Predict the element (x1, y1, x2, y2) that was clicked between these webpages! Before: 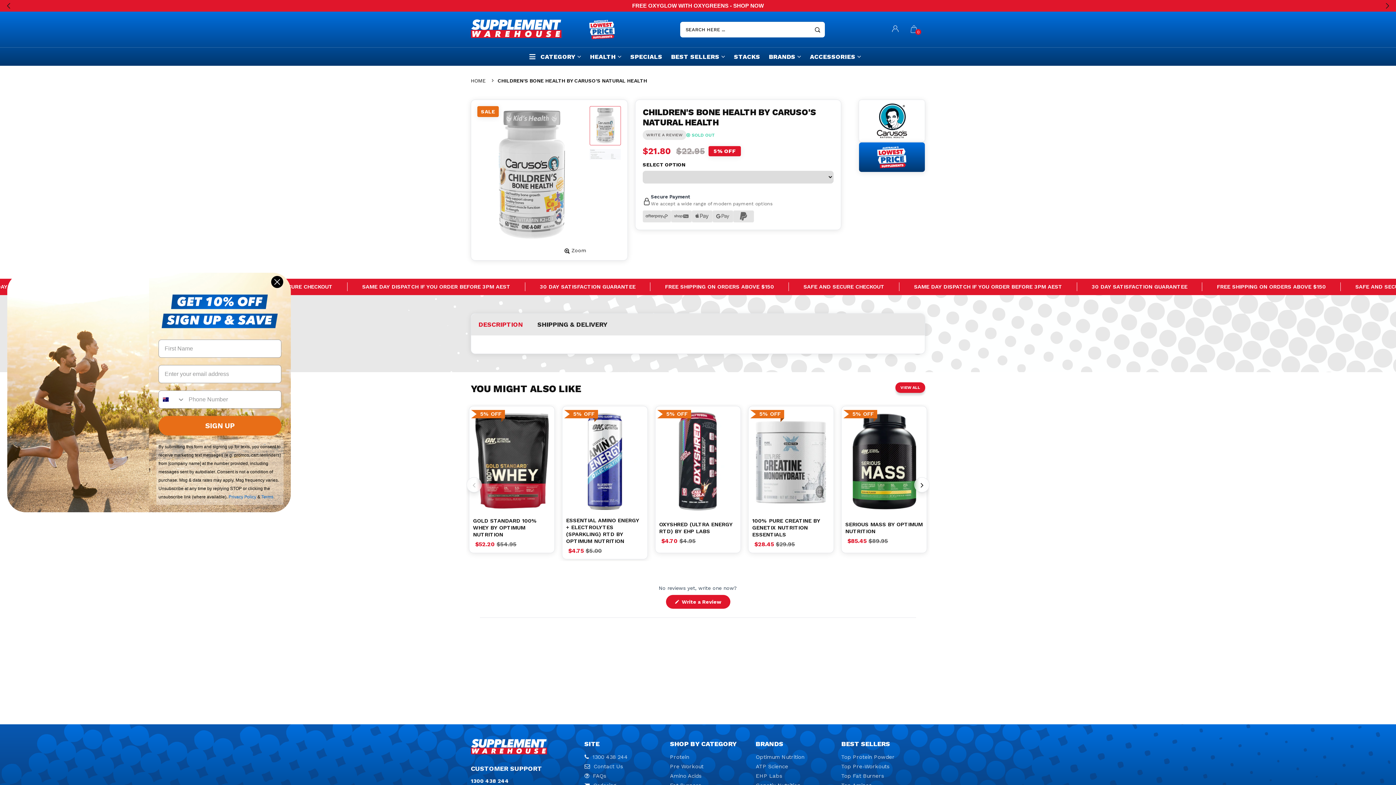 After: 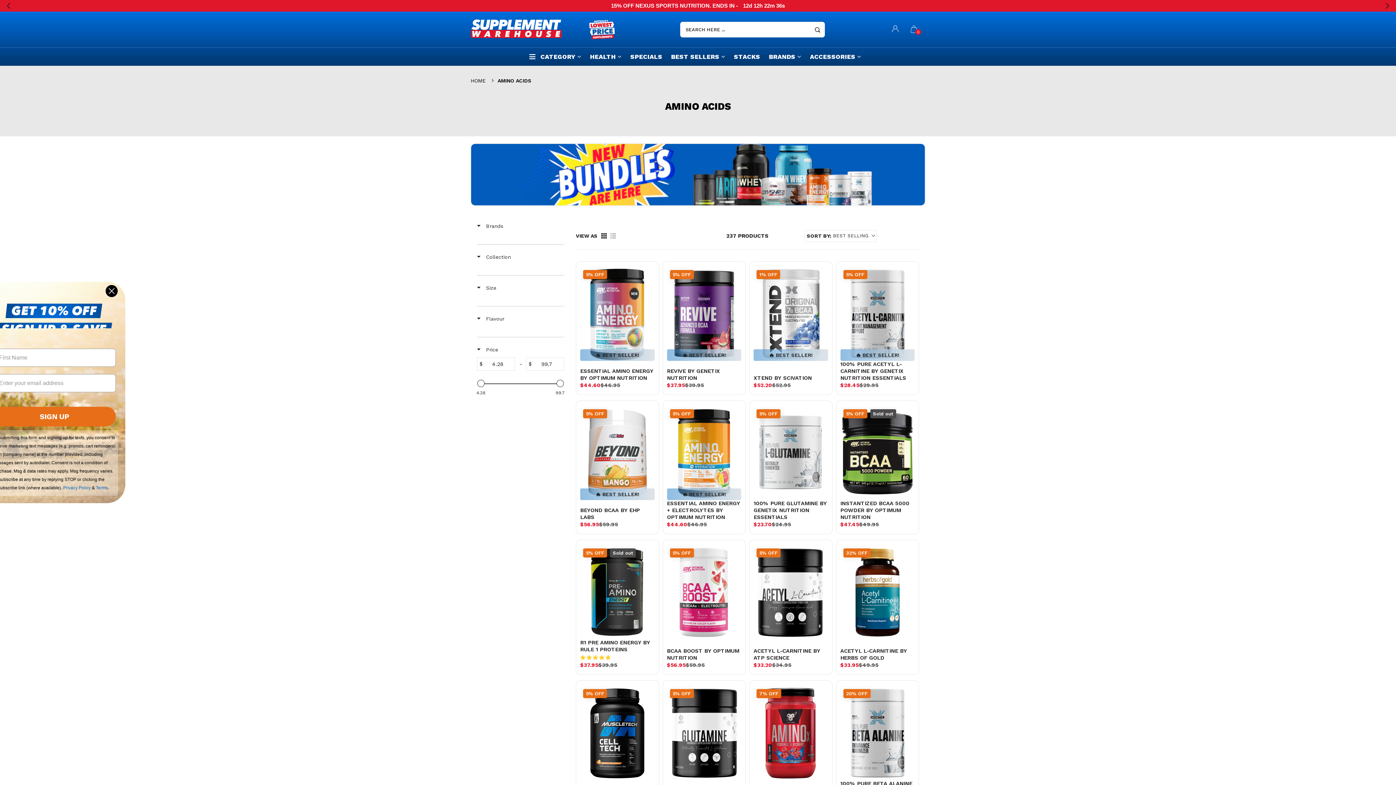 Action: label: Amino Acids bbox: (670, 772, 701, 779)